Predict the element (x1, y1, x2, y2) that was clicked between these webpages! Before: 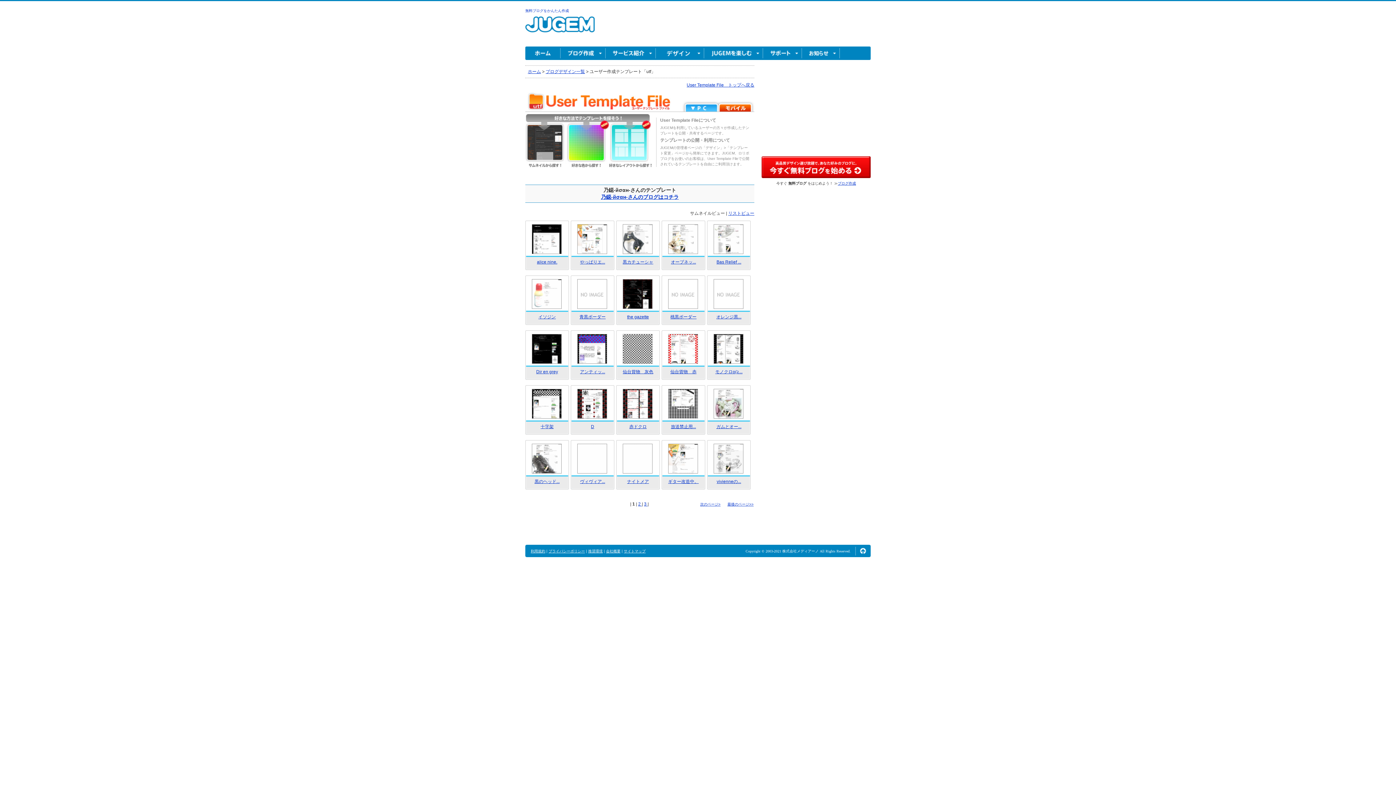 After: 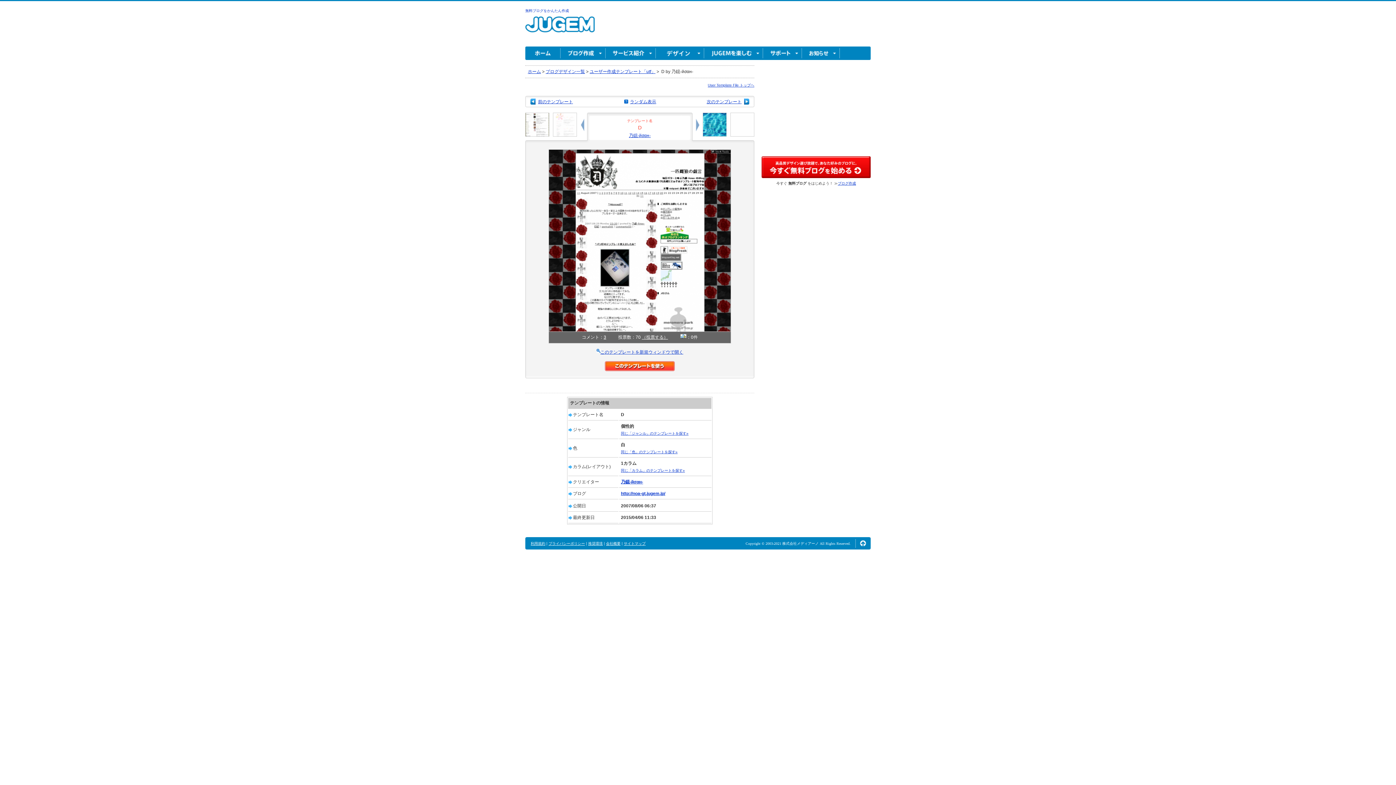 Action: label: D bbox: (591, 424, 594, 429)